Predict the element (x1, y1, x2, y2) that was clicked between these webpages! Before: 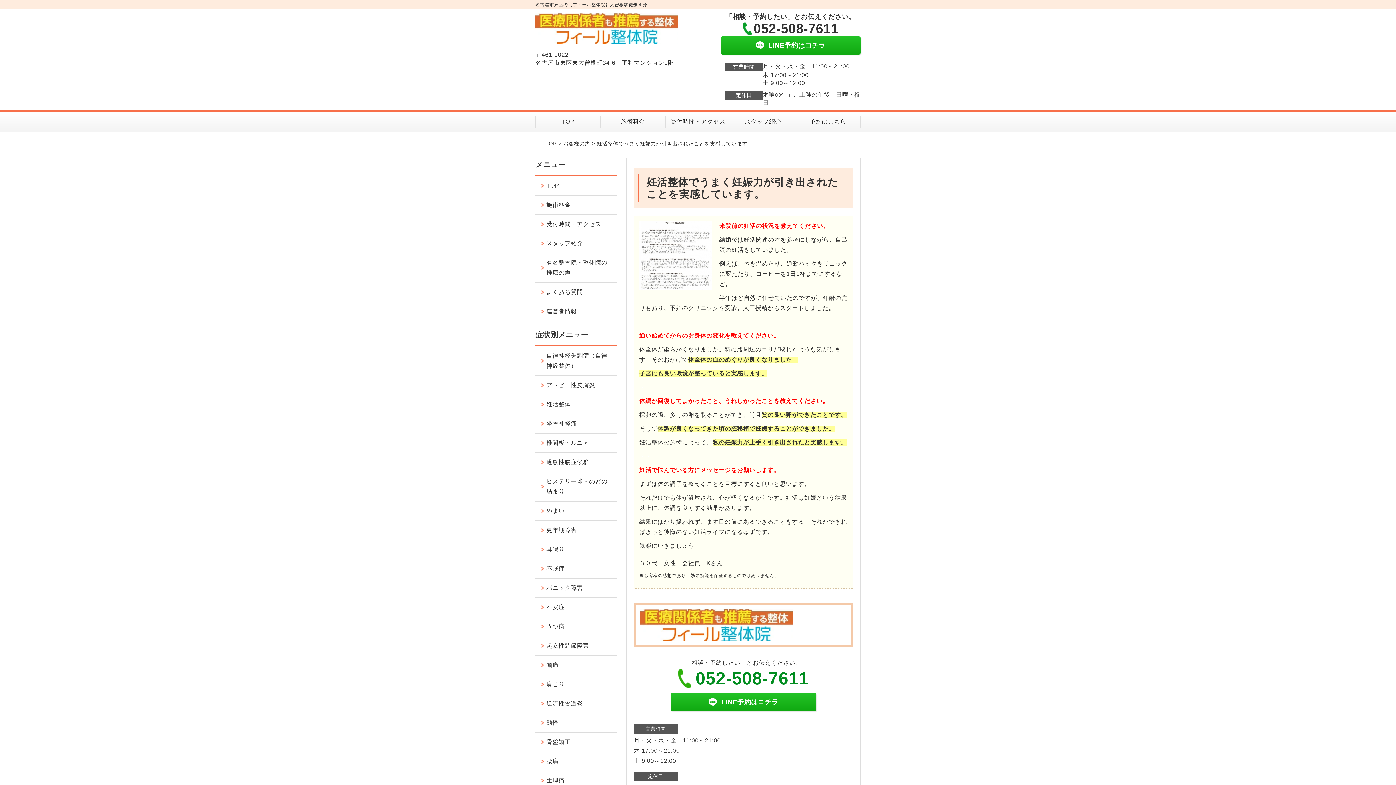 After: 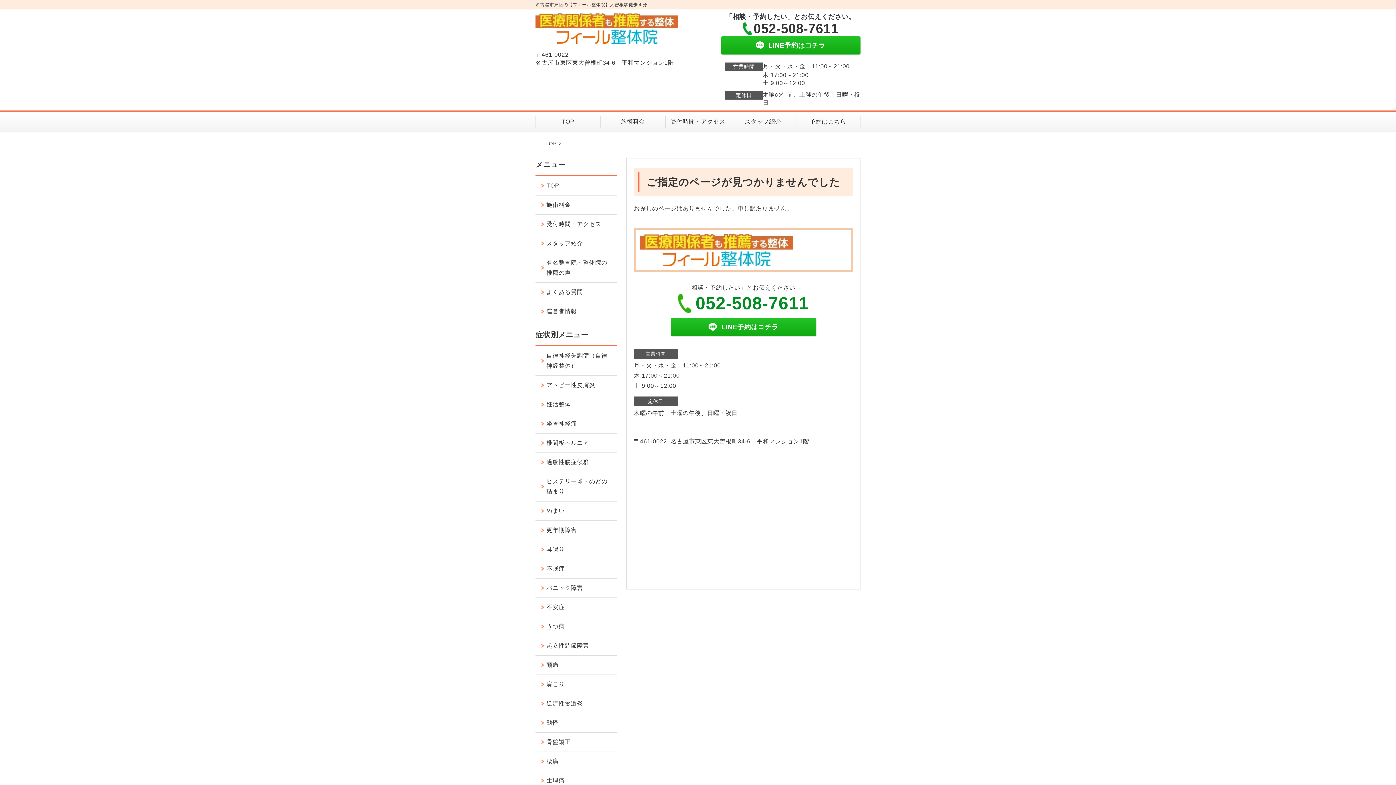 Action: label: お客様の声 bbox: (563, 140, 590, 146)